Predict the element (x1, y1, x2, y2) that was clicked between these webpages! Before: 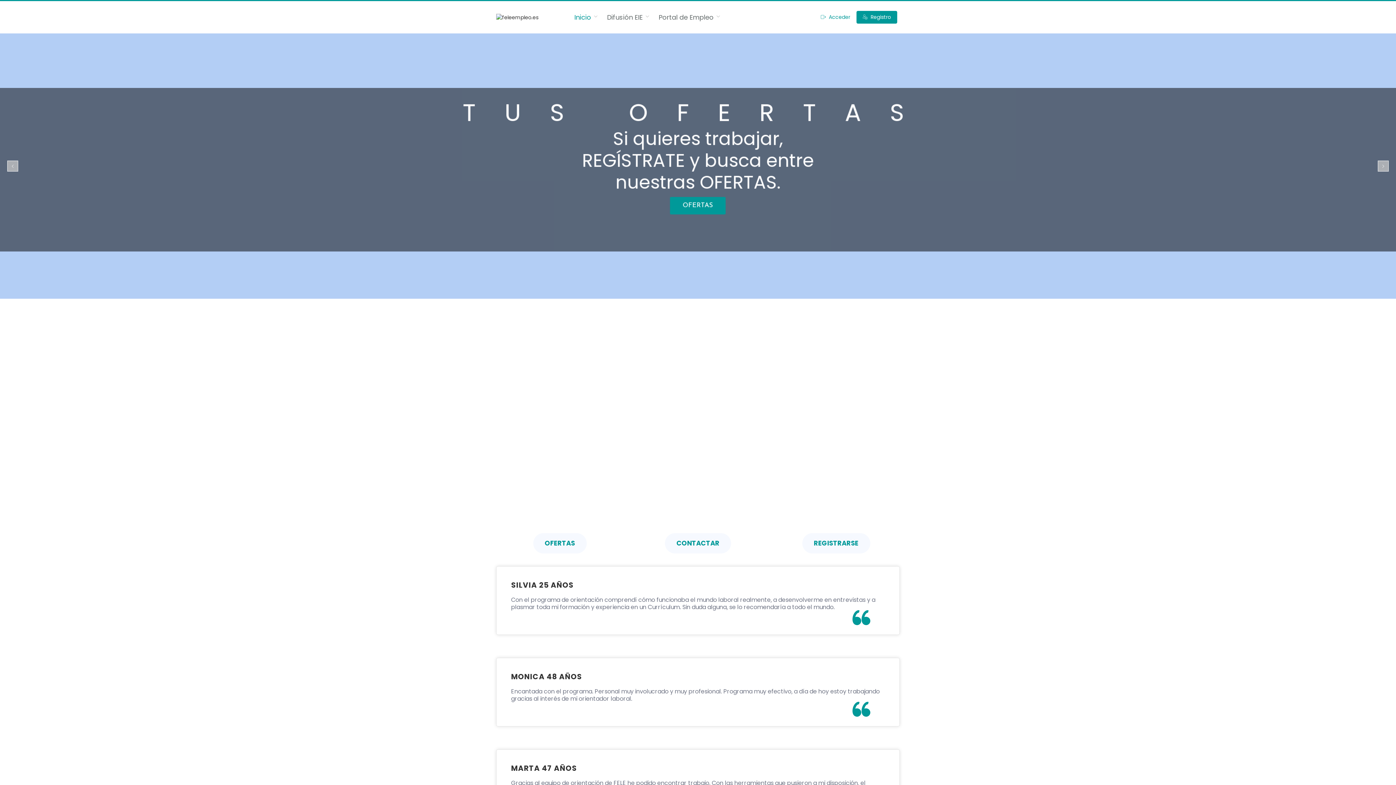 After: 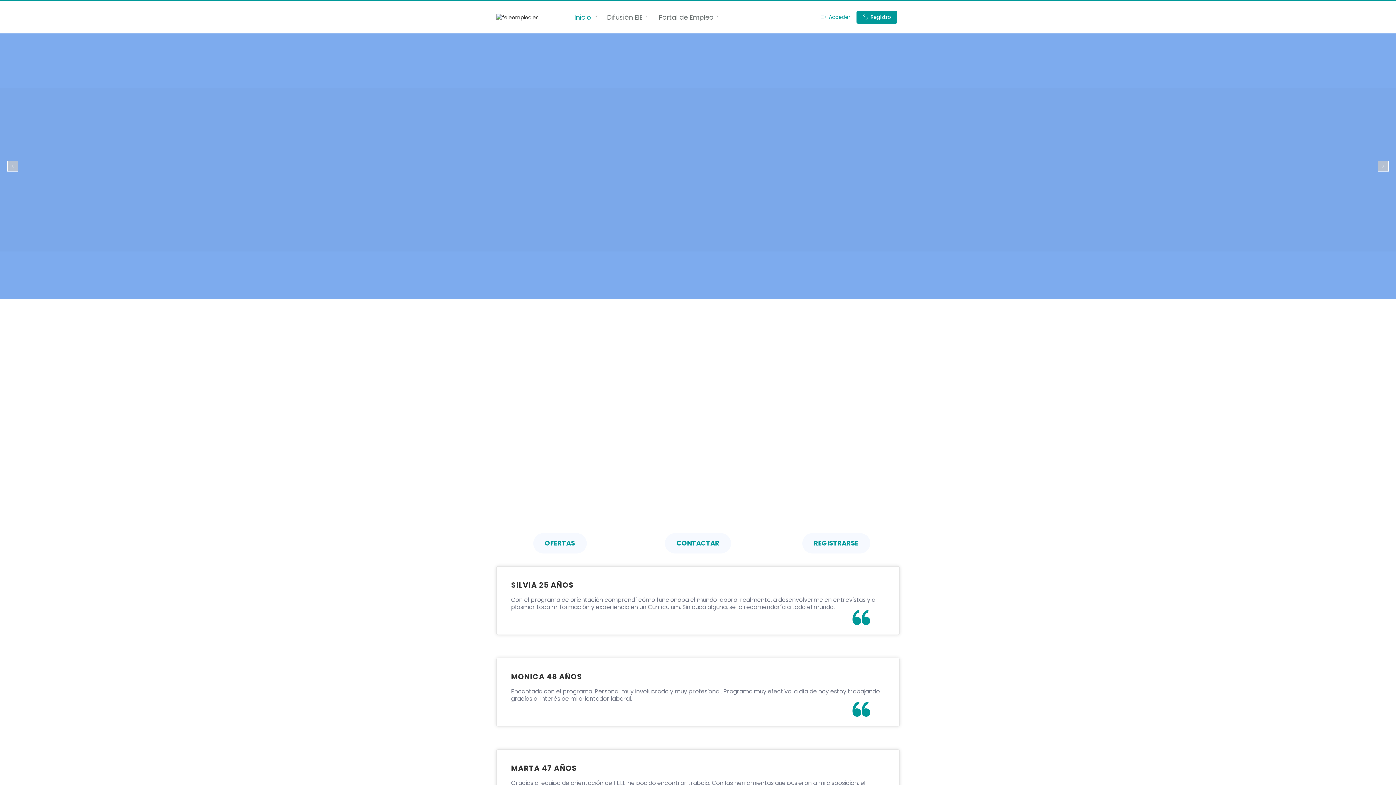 Action: label: Inicio bbox: (574, 1, 591, 33)